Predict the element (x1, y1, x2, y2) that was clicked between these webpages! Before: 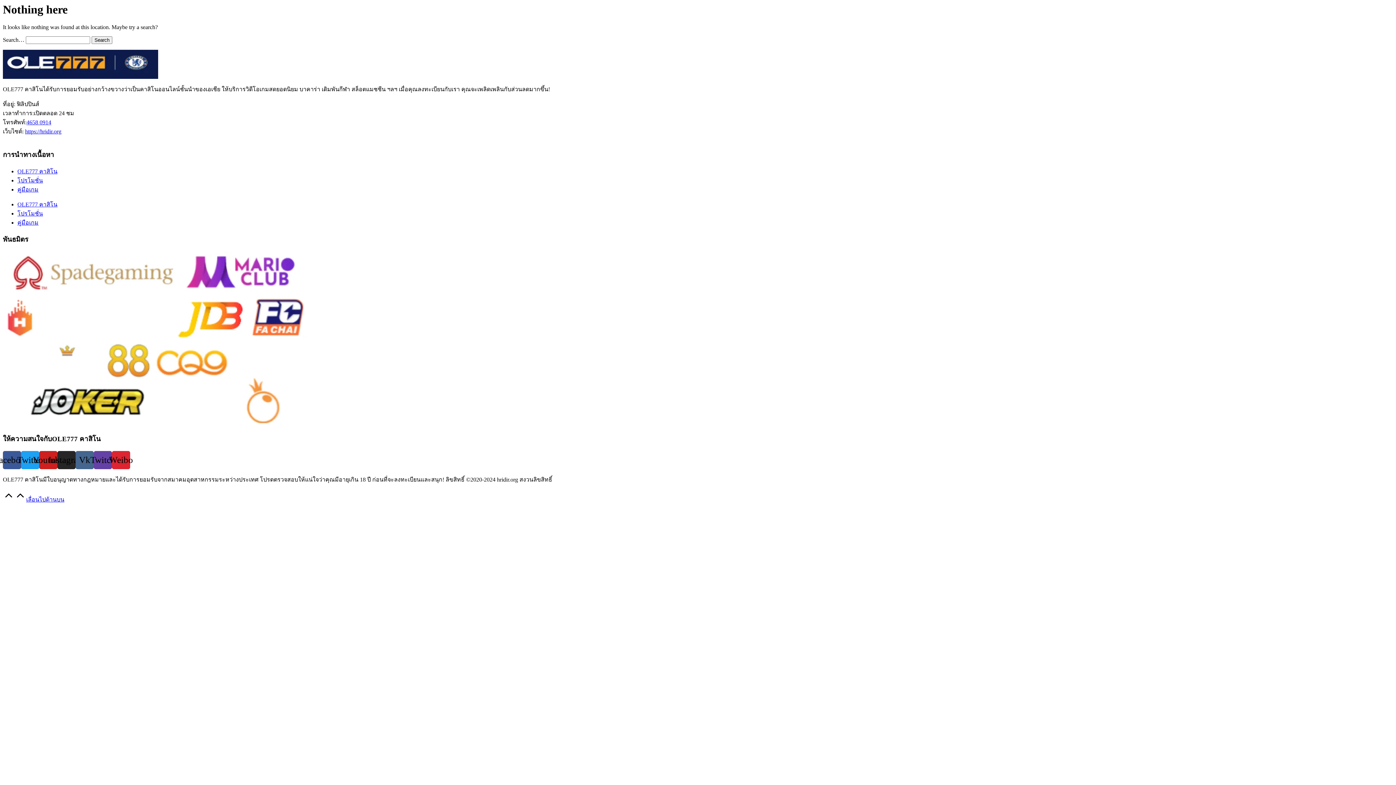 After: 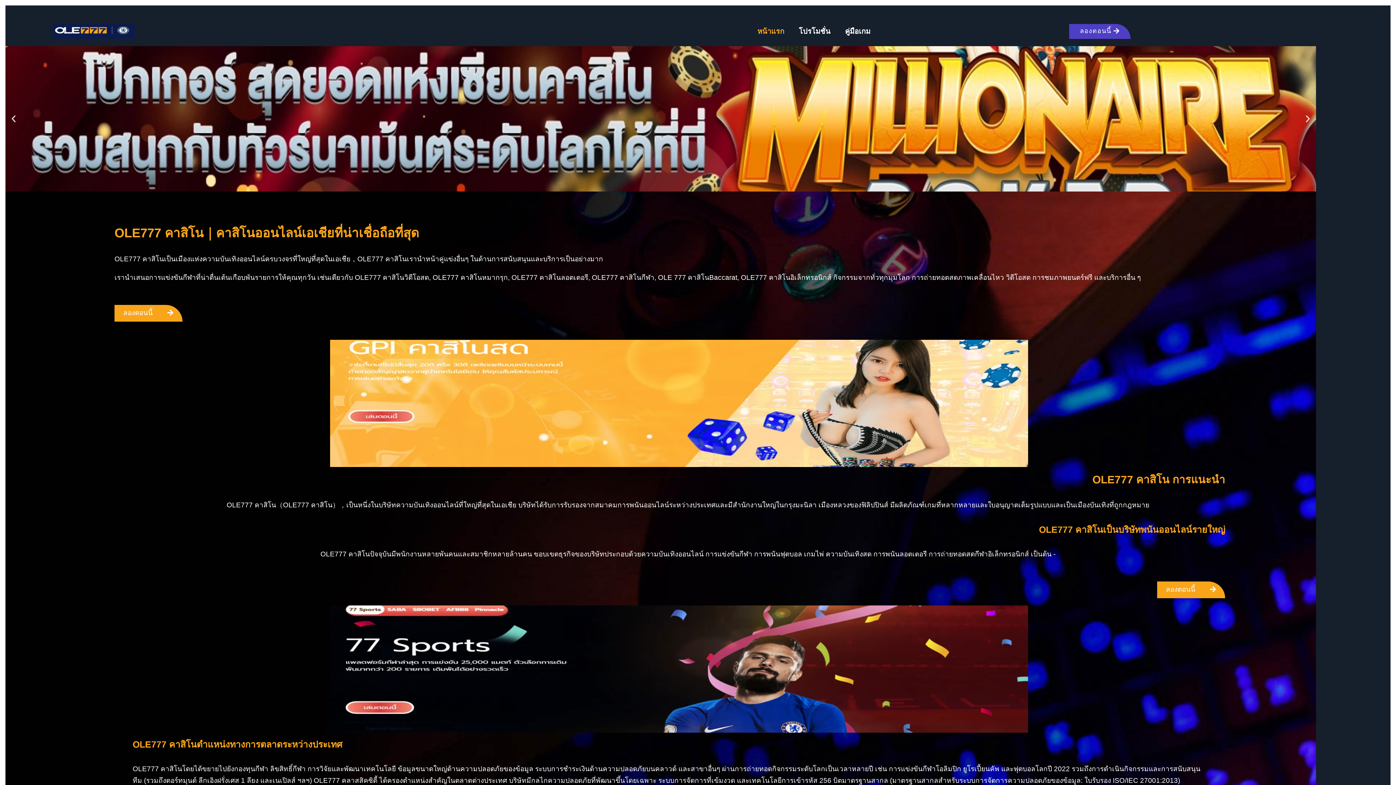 Action: label: OLE777 คาสิโน bbox: (17, 168, 57, 174)